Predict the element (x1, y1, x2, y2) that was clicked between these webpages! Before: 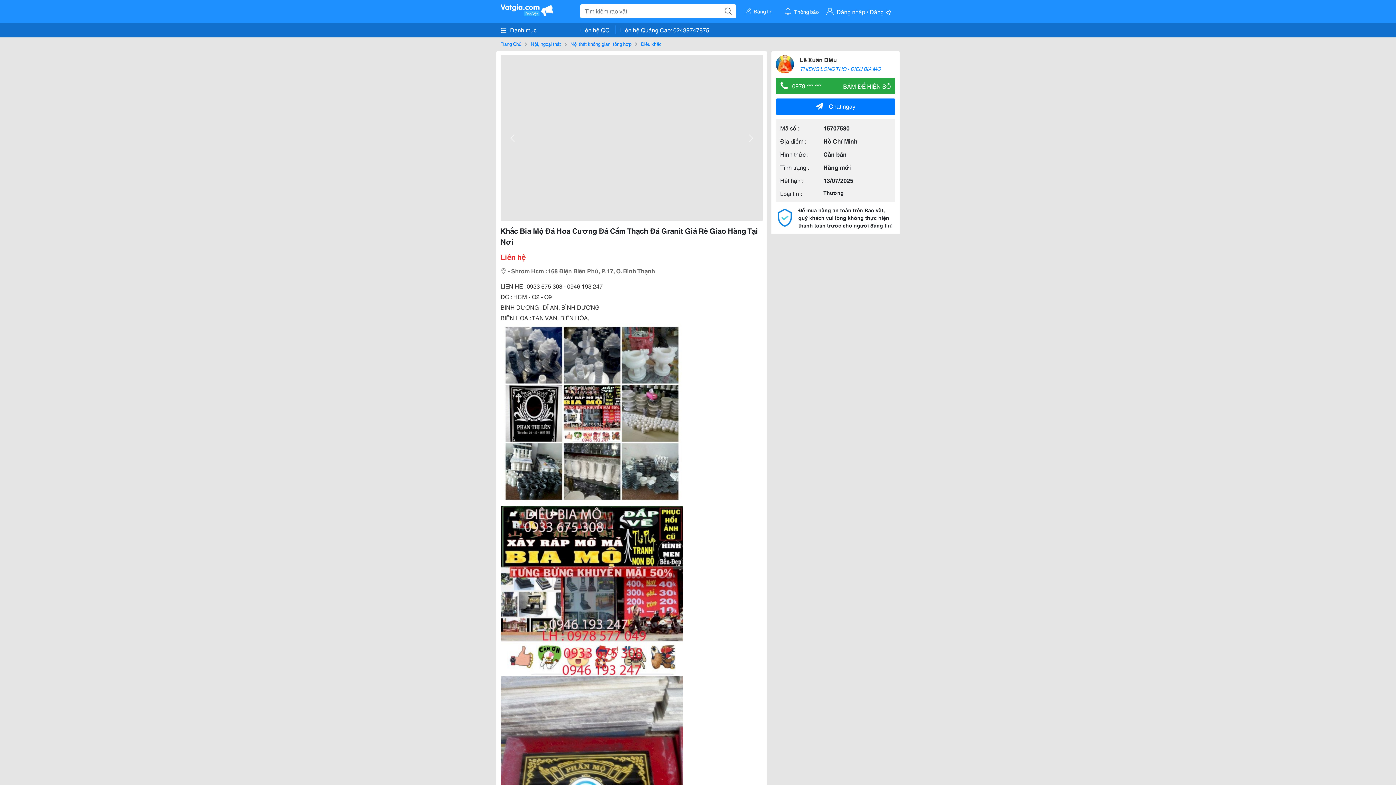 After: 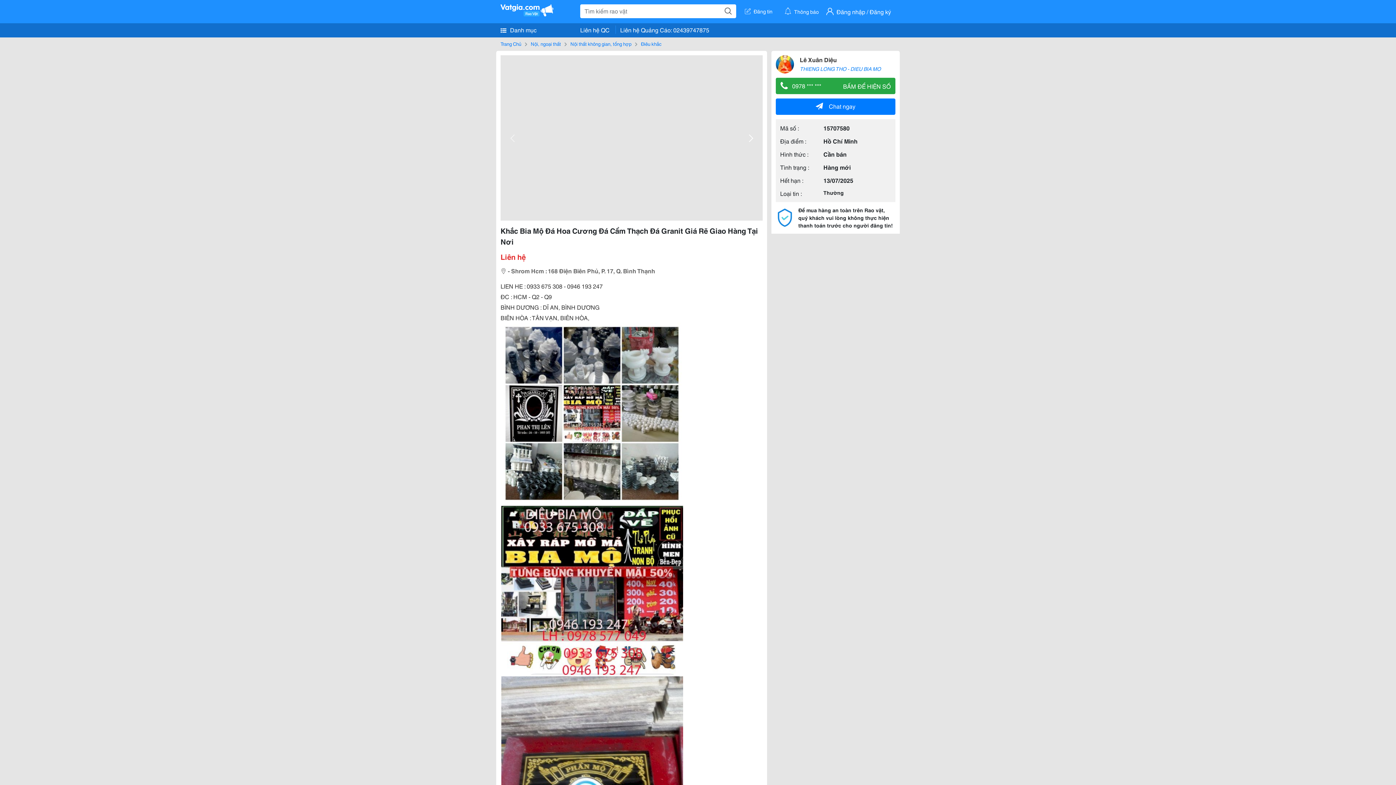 Action: bbox: (741, 128, 759, 147)